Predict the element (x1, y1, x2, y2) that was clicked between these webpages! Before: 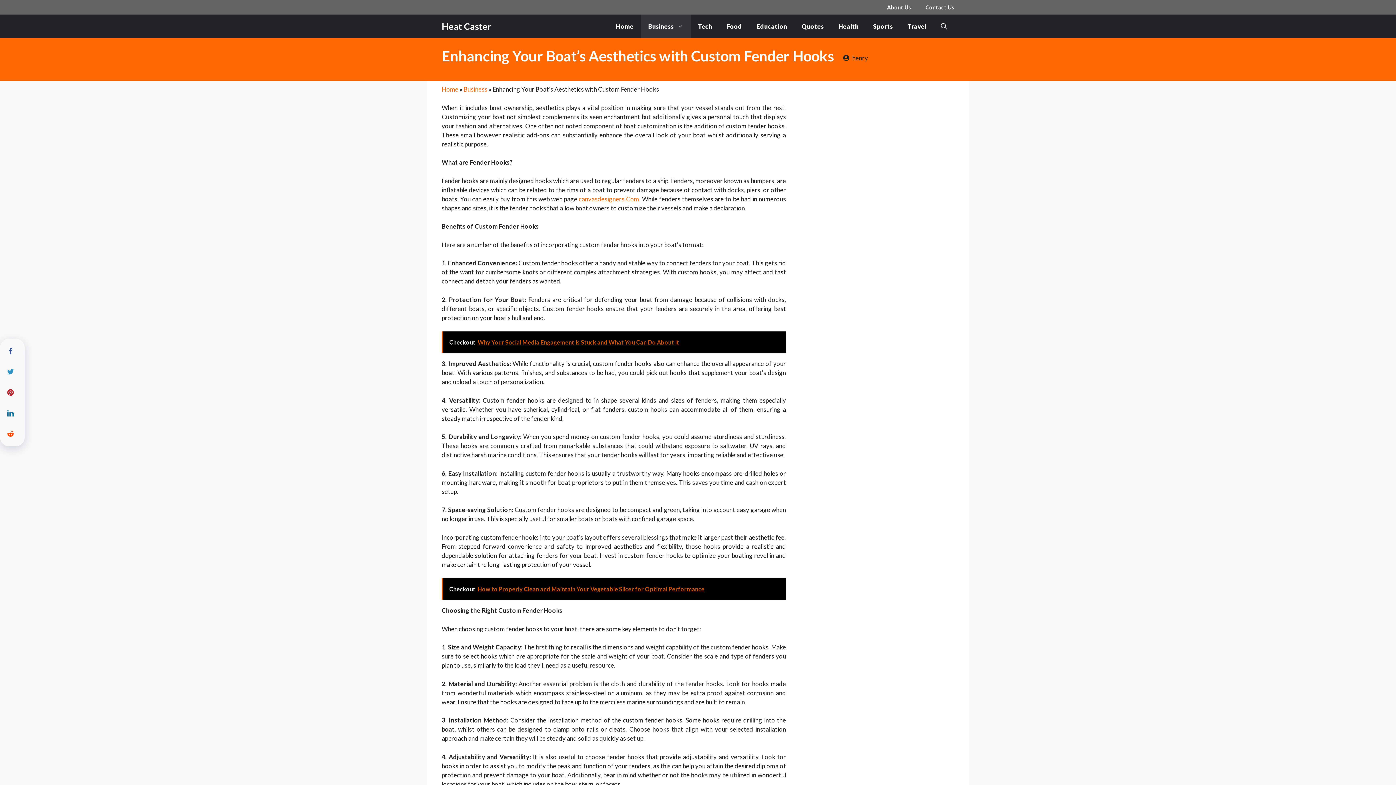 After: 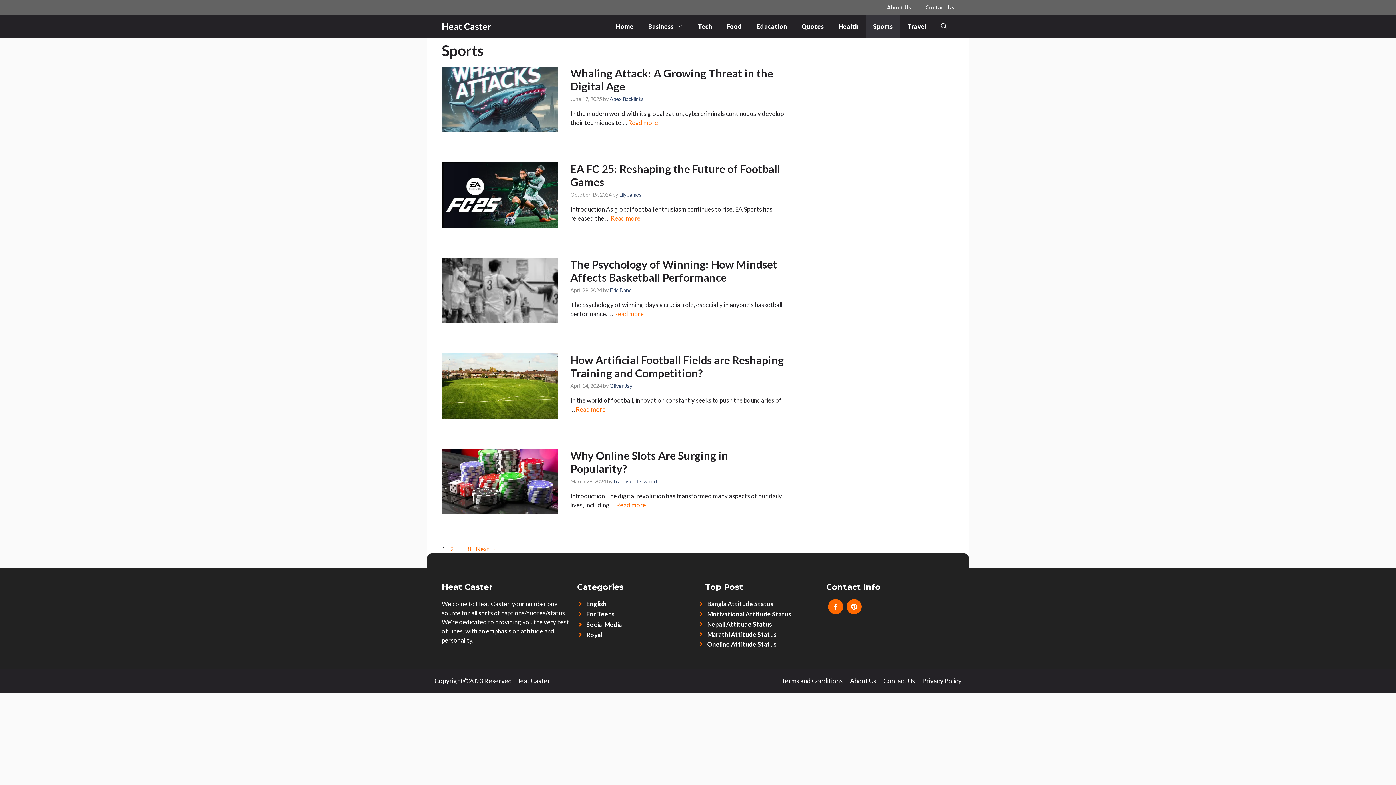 Action: label: Sports bbox: (866, 14, 900, 38)